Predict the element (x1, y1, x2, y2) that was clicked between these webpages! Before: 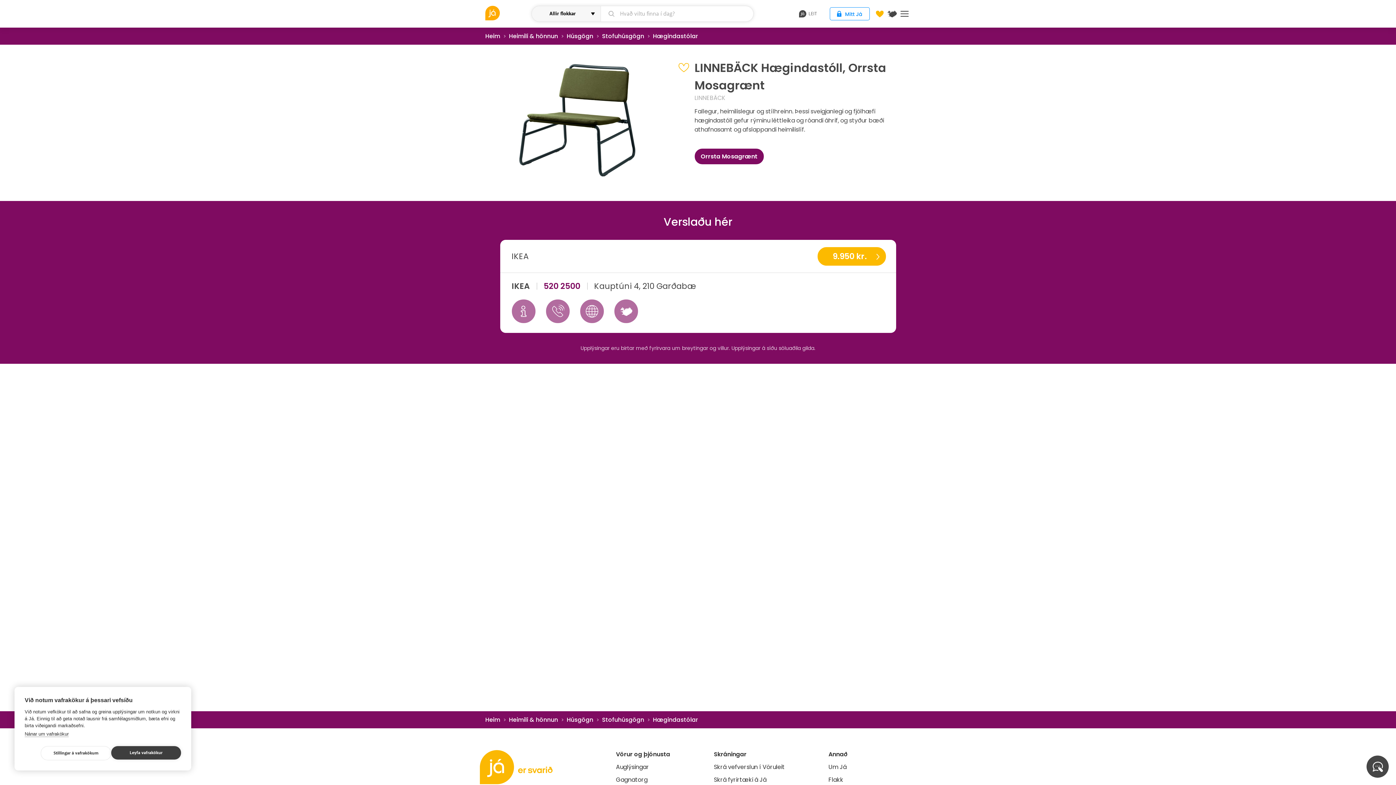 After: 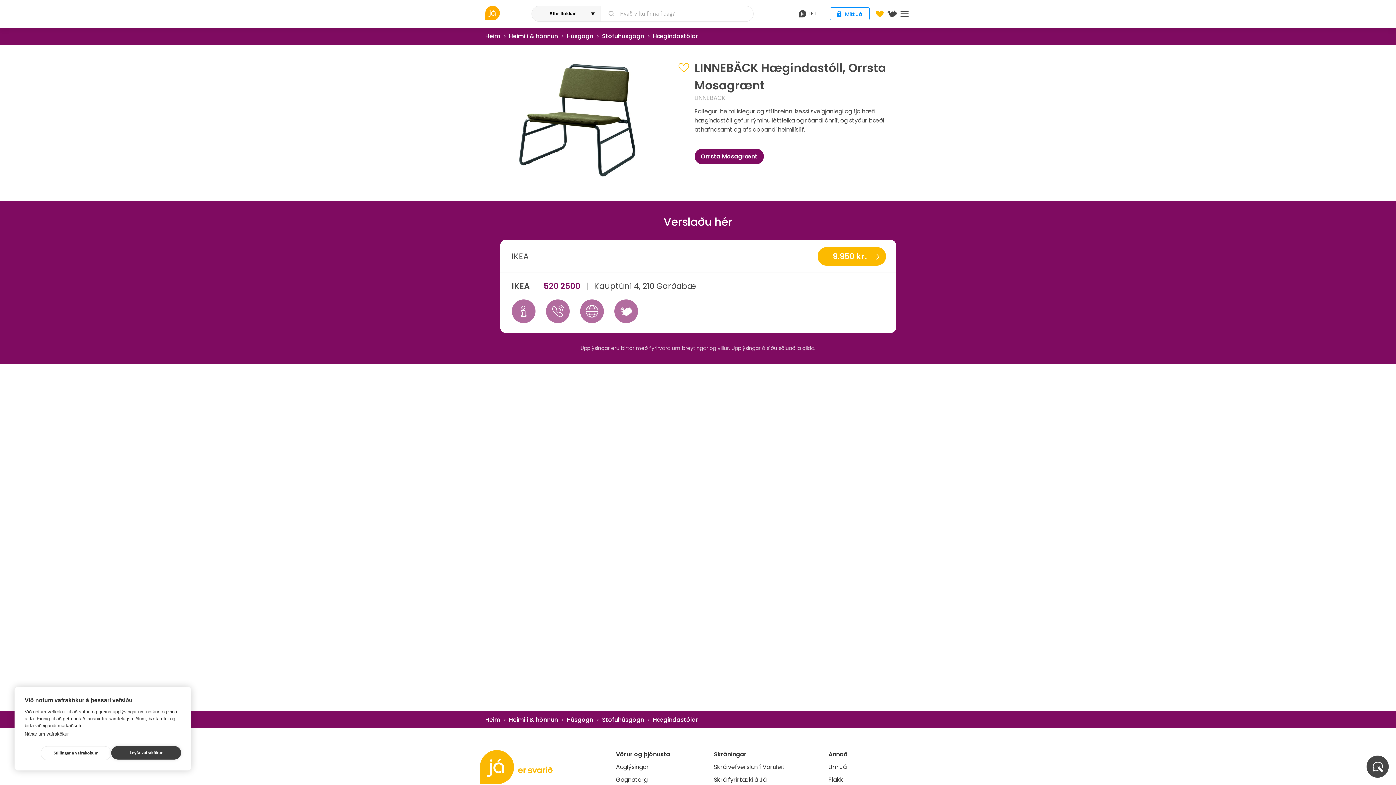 Action: bbox: (546, 299, 569, 323)